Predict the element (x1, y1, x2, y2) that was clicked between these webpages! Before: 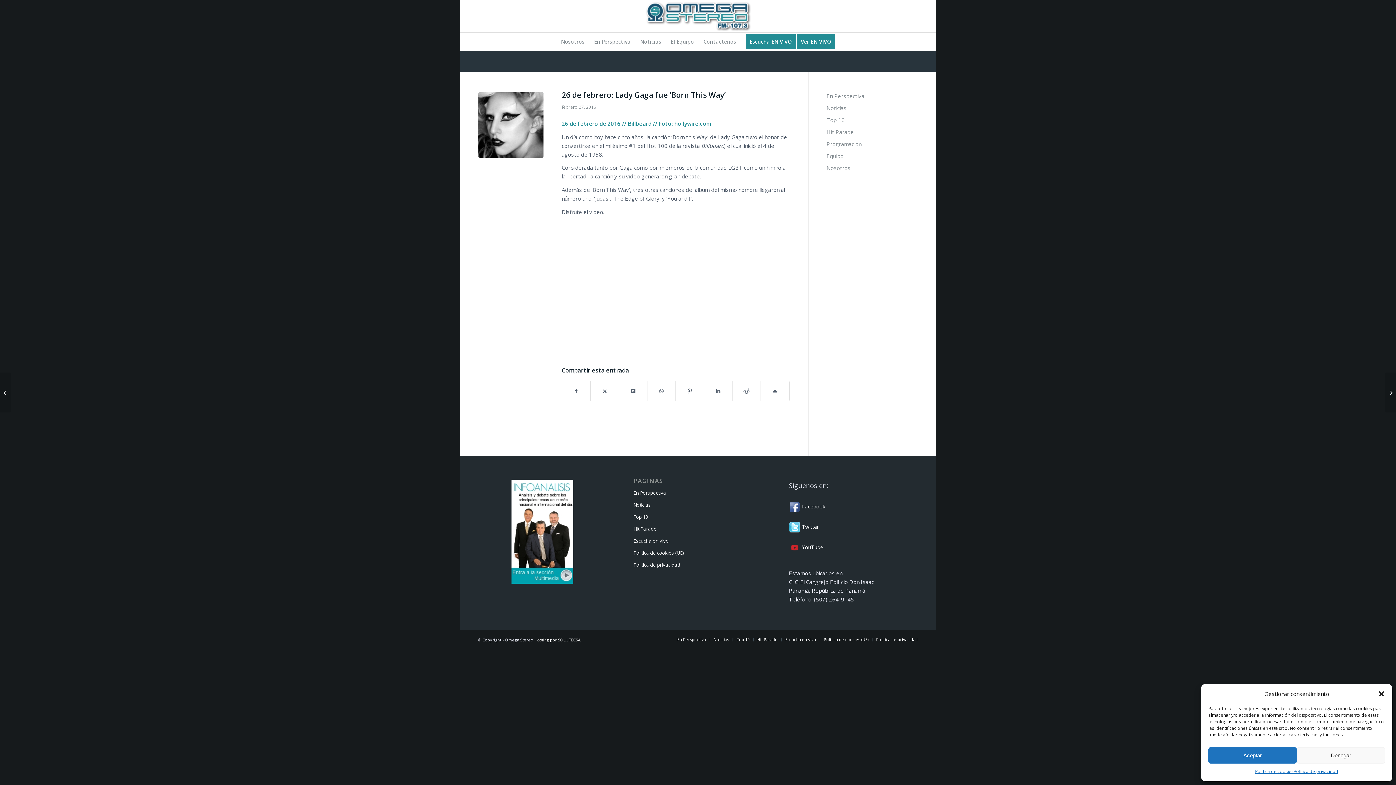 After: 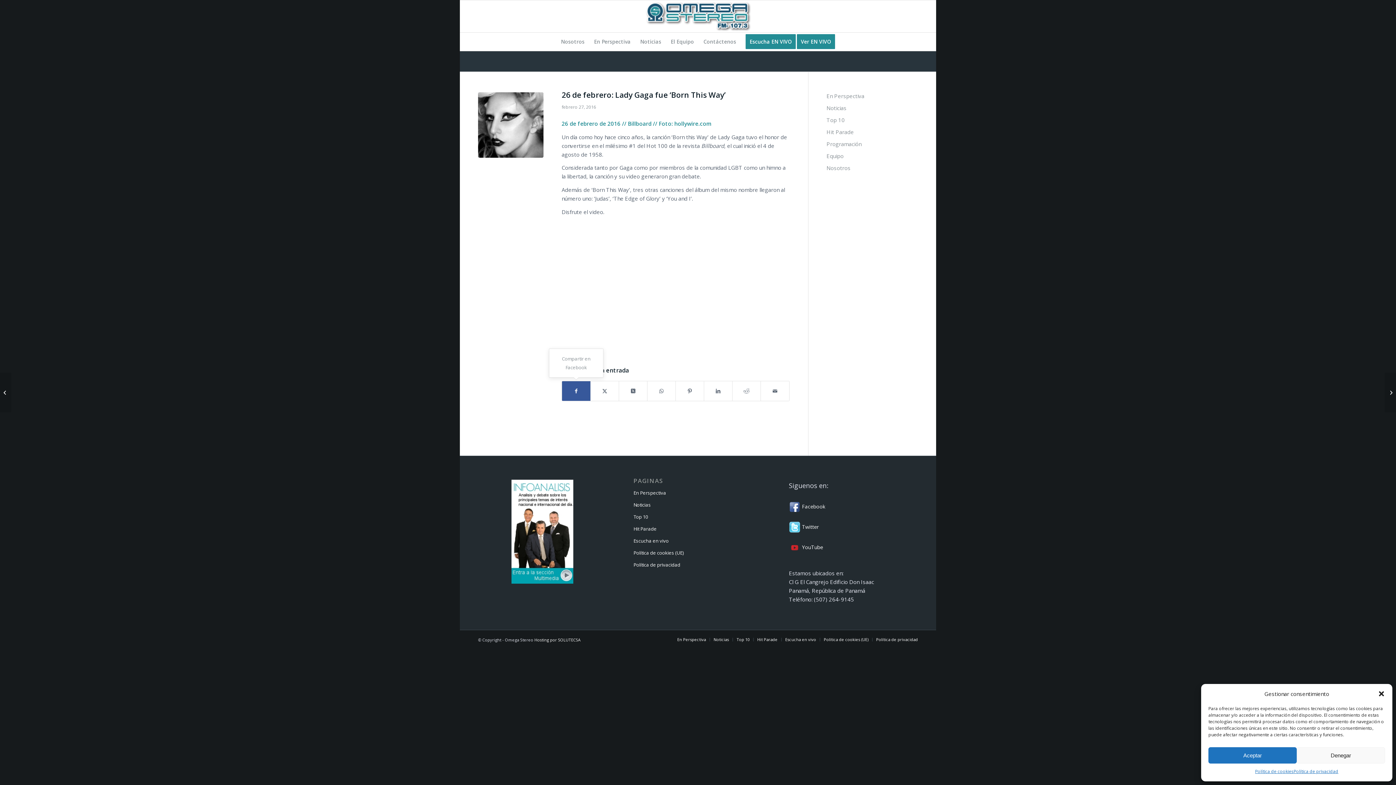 Action: bbox: (562, 381, 590, 400) label: Compartir en Facebook